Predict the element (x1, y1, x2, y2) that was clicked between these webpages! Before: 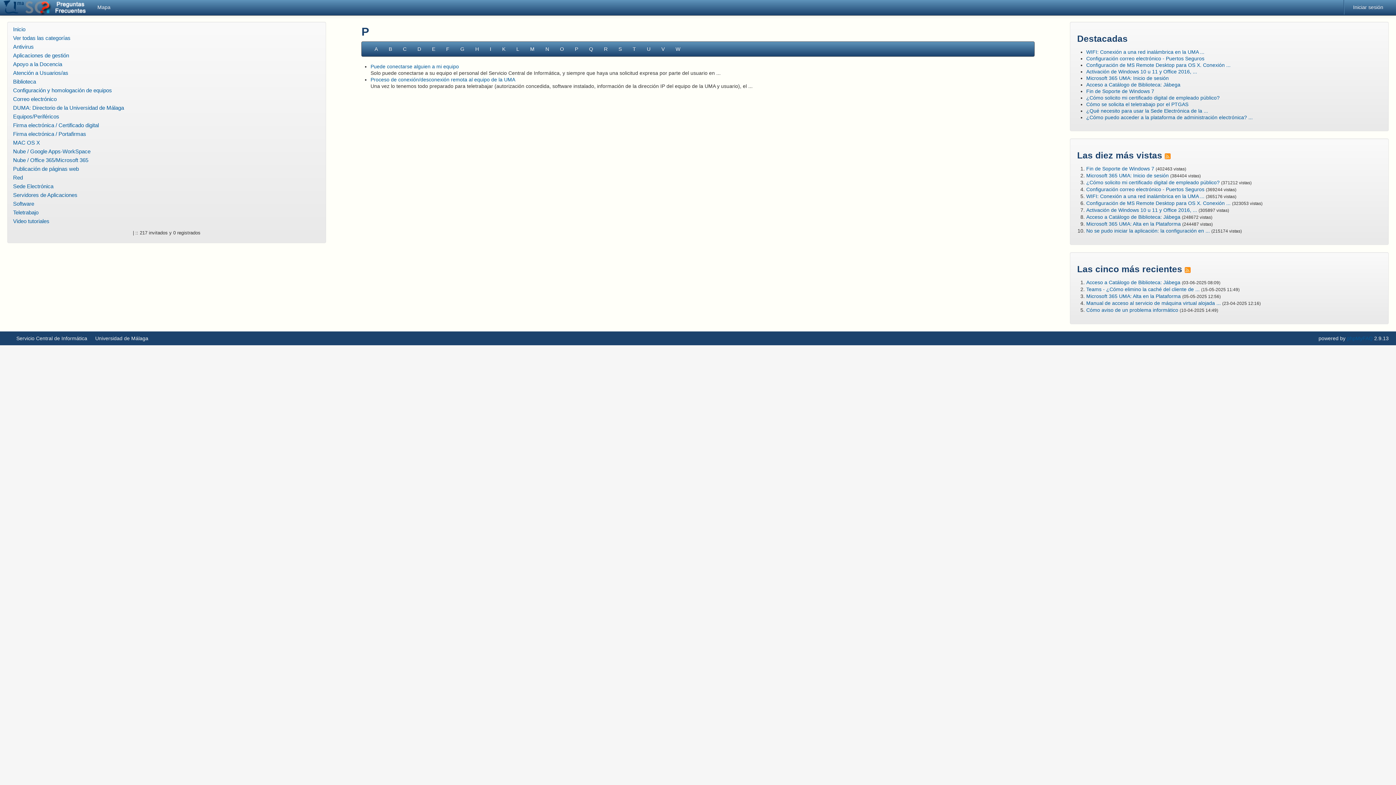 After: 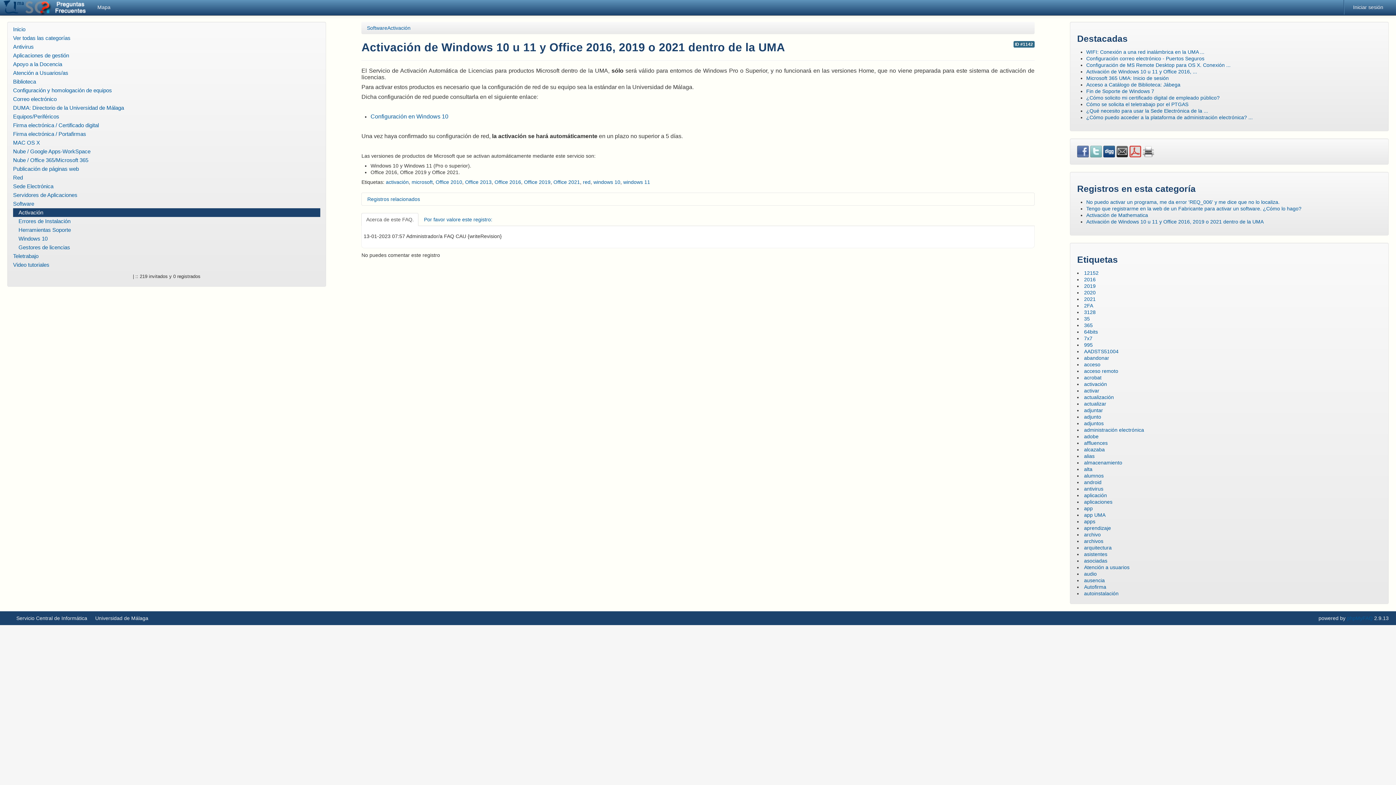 Action: label: Activación de Windows 10 u 11 y Office 2016, ... bbox: (1086, 68, 1197, 74)